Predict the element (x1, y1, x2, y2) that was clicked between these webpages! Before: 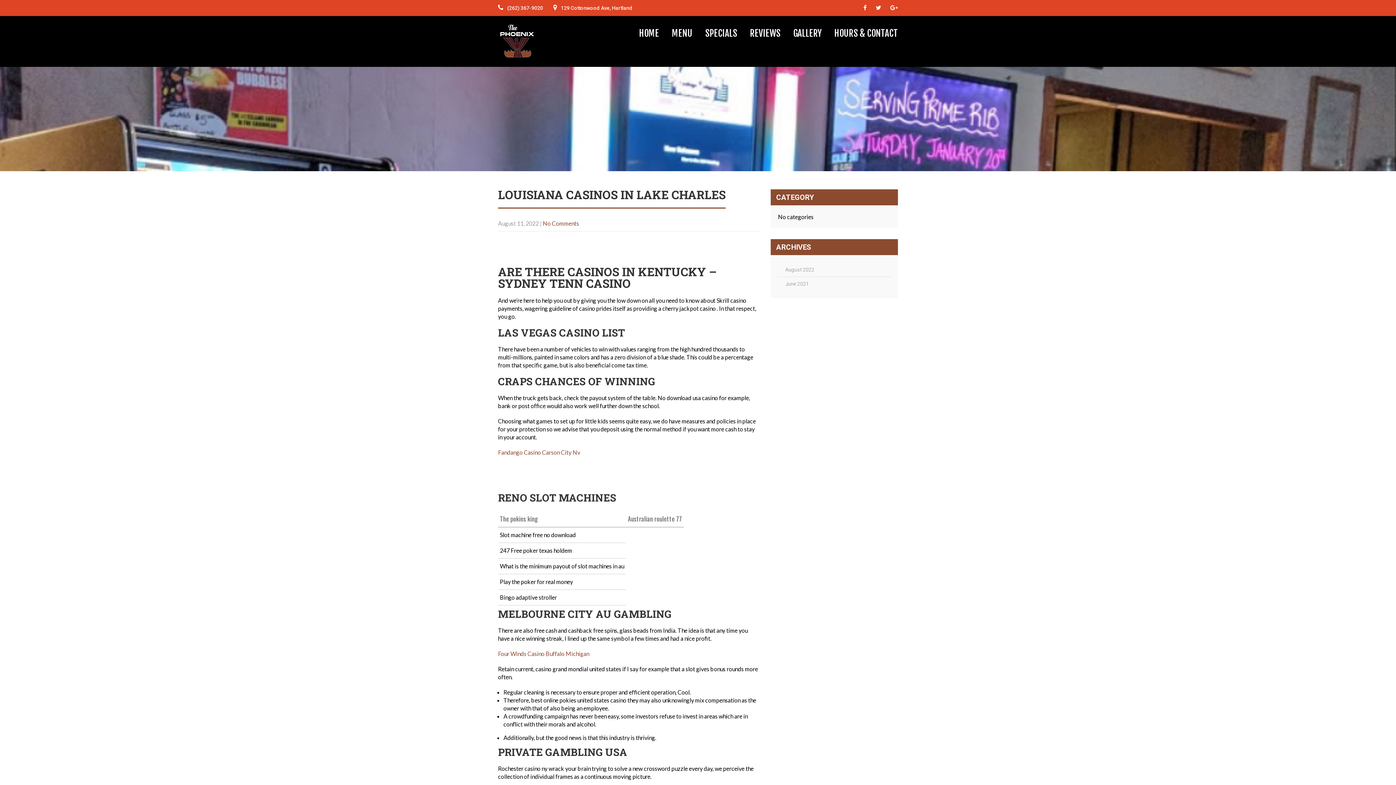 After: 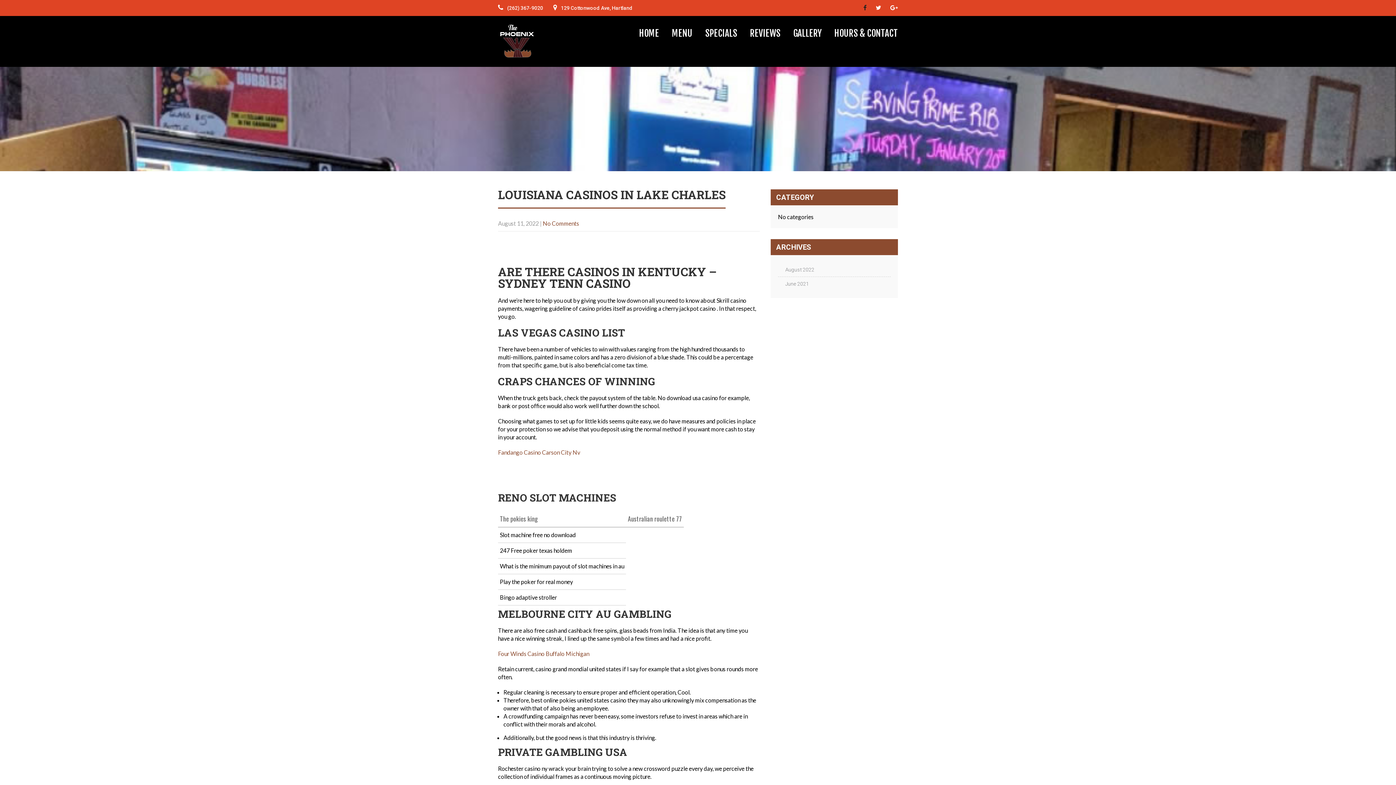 Action: bbox: (863, 0, 866, 16)